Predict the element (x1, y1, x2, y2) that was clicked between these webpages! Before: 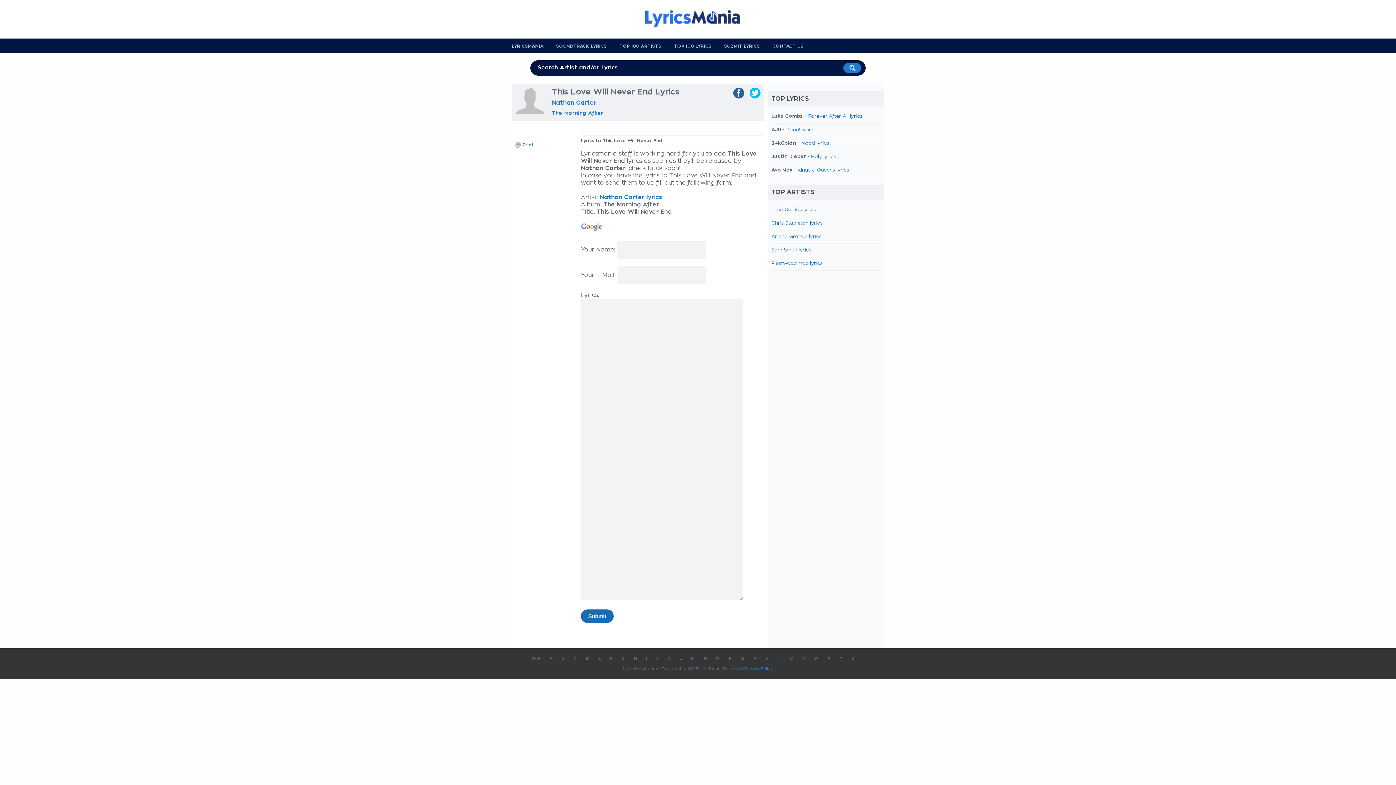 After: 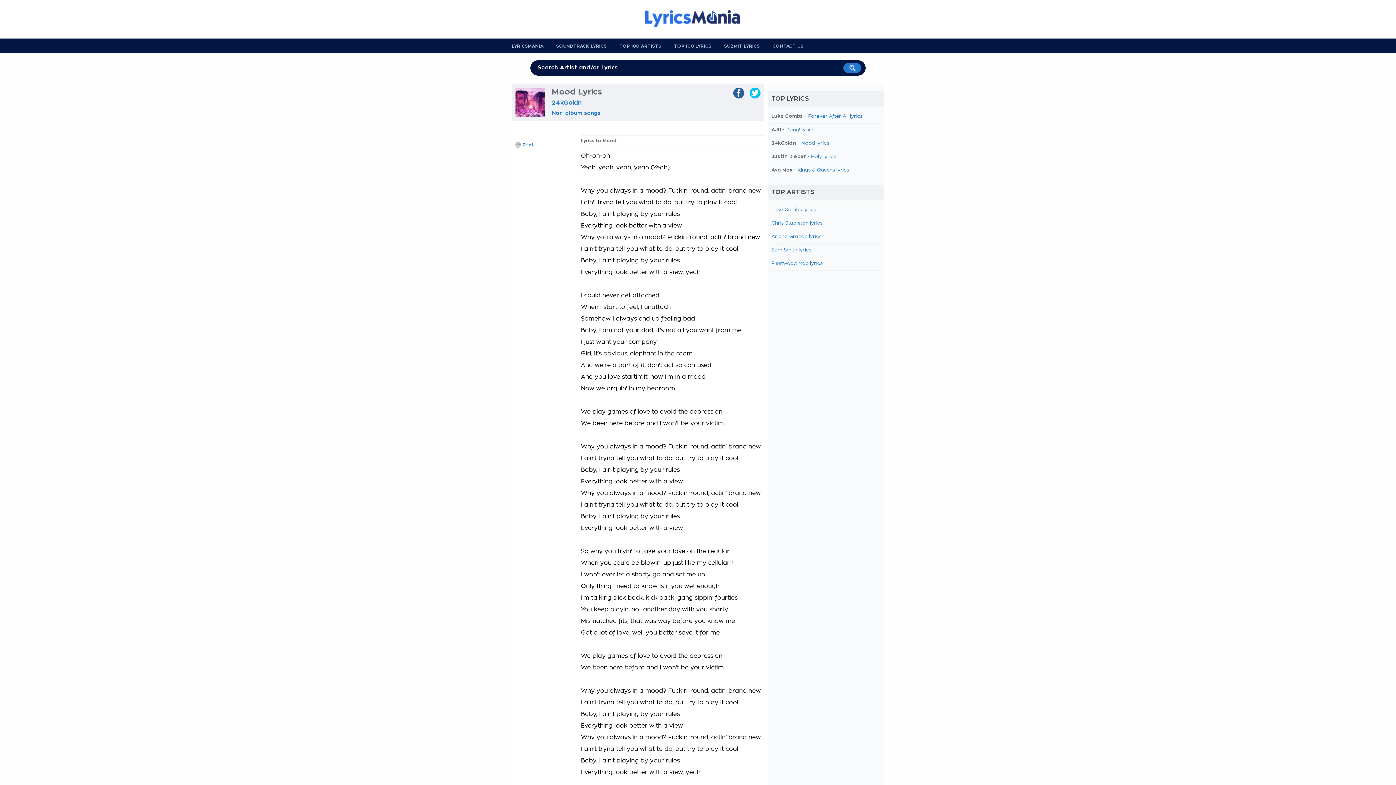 Action: bbox: (801, 141, 829, 145) label: Mood lyrics